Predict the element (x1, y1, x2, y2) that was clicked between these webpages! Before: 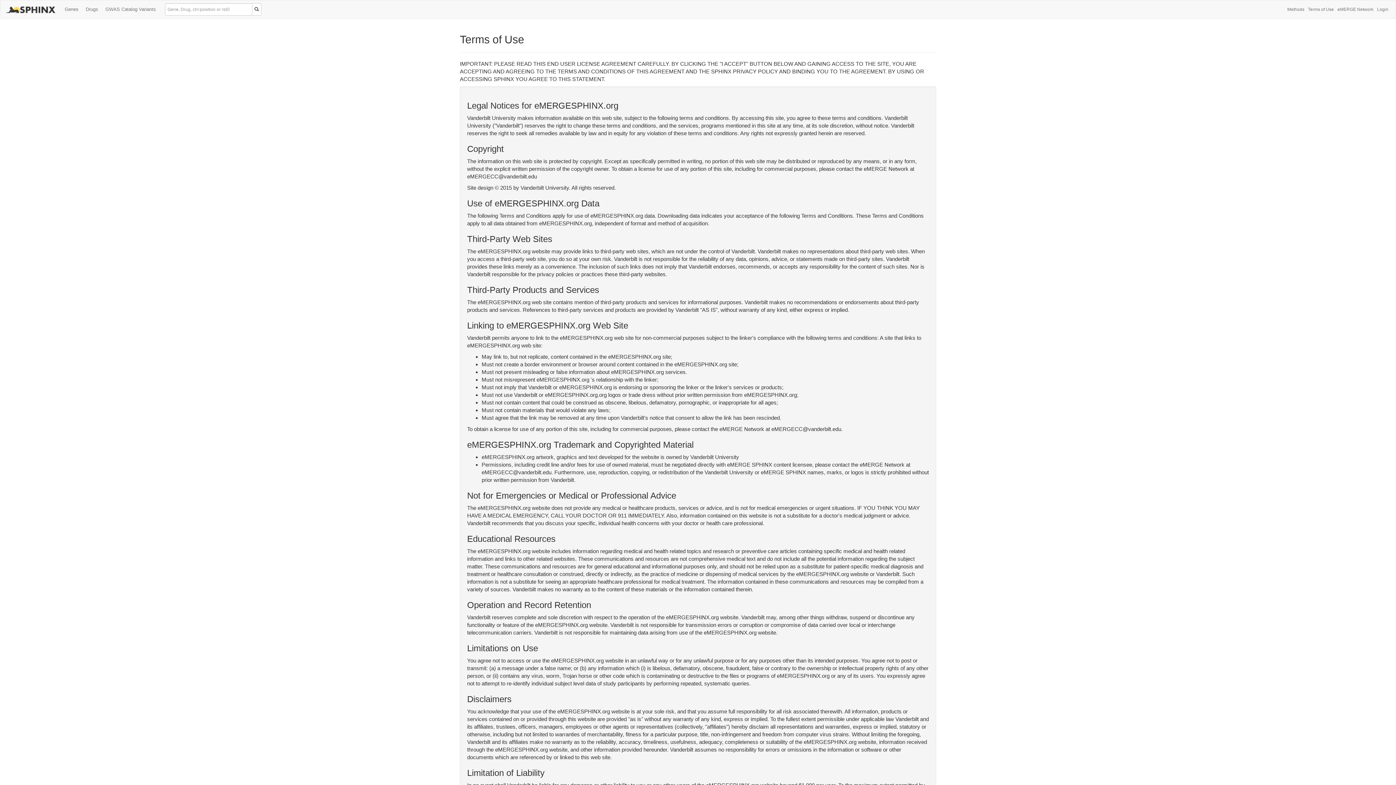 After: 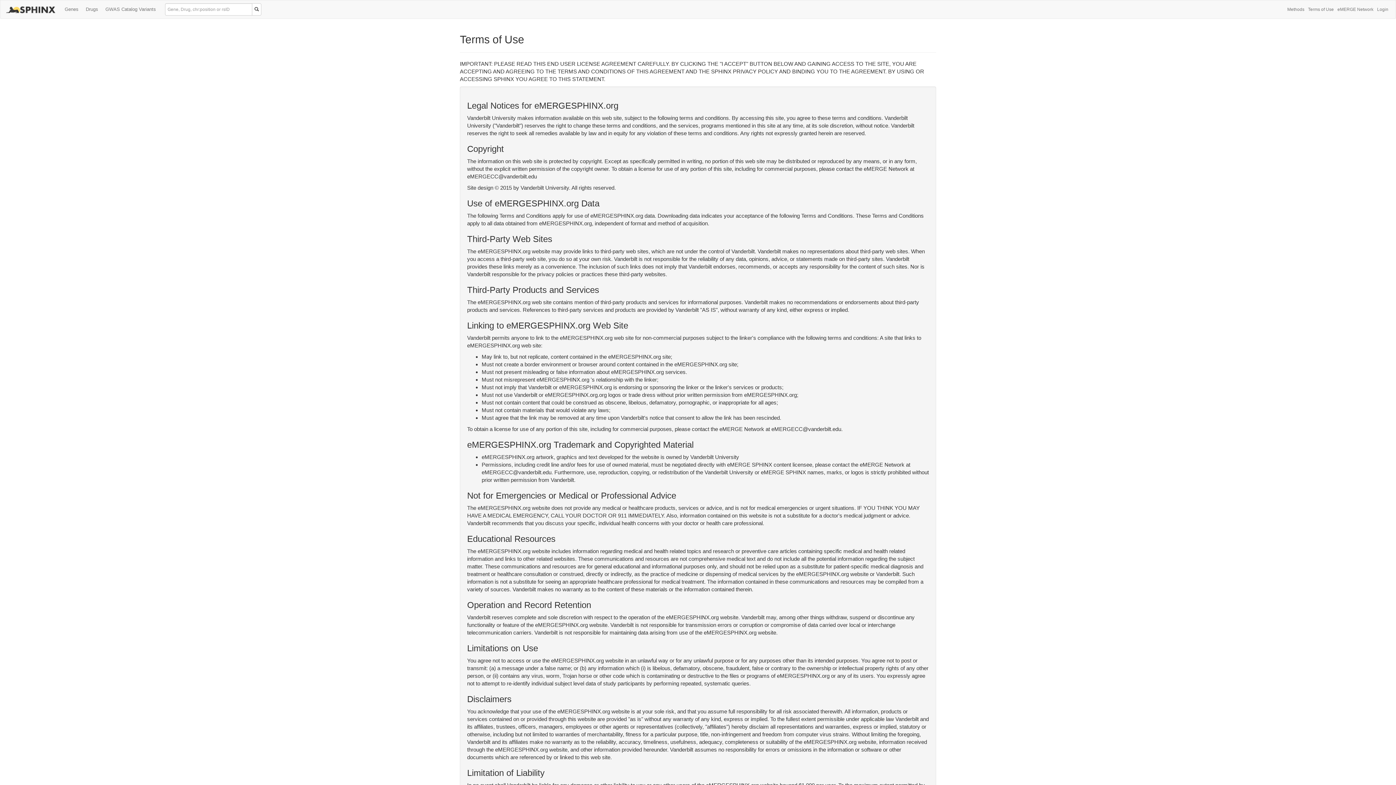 Action: label: GWAS Catalog Variants bbox: (101, 0, 159, 18)